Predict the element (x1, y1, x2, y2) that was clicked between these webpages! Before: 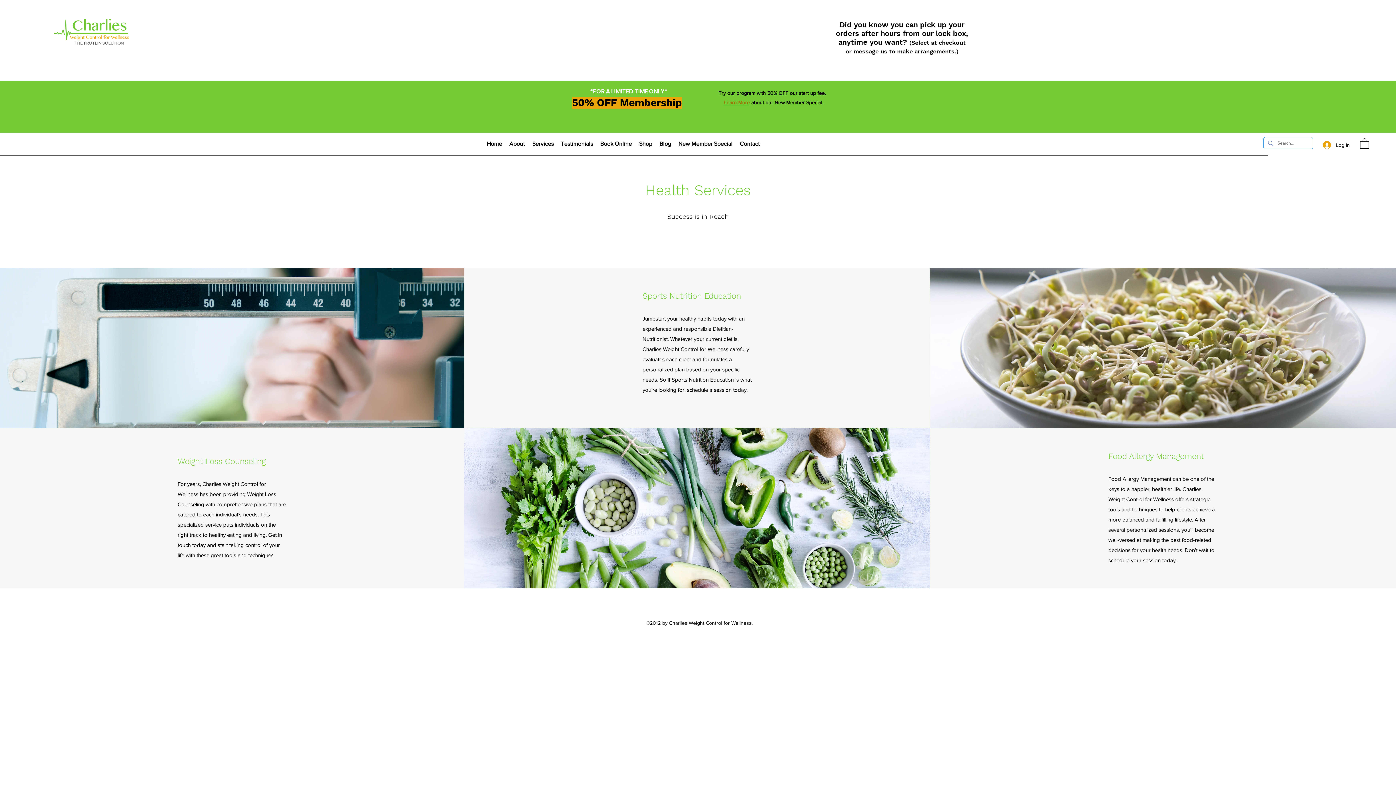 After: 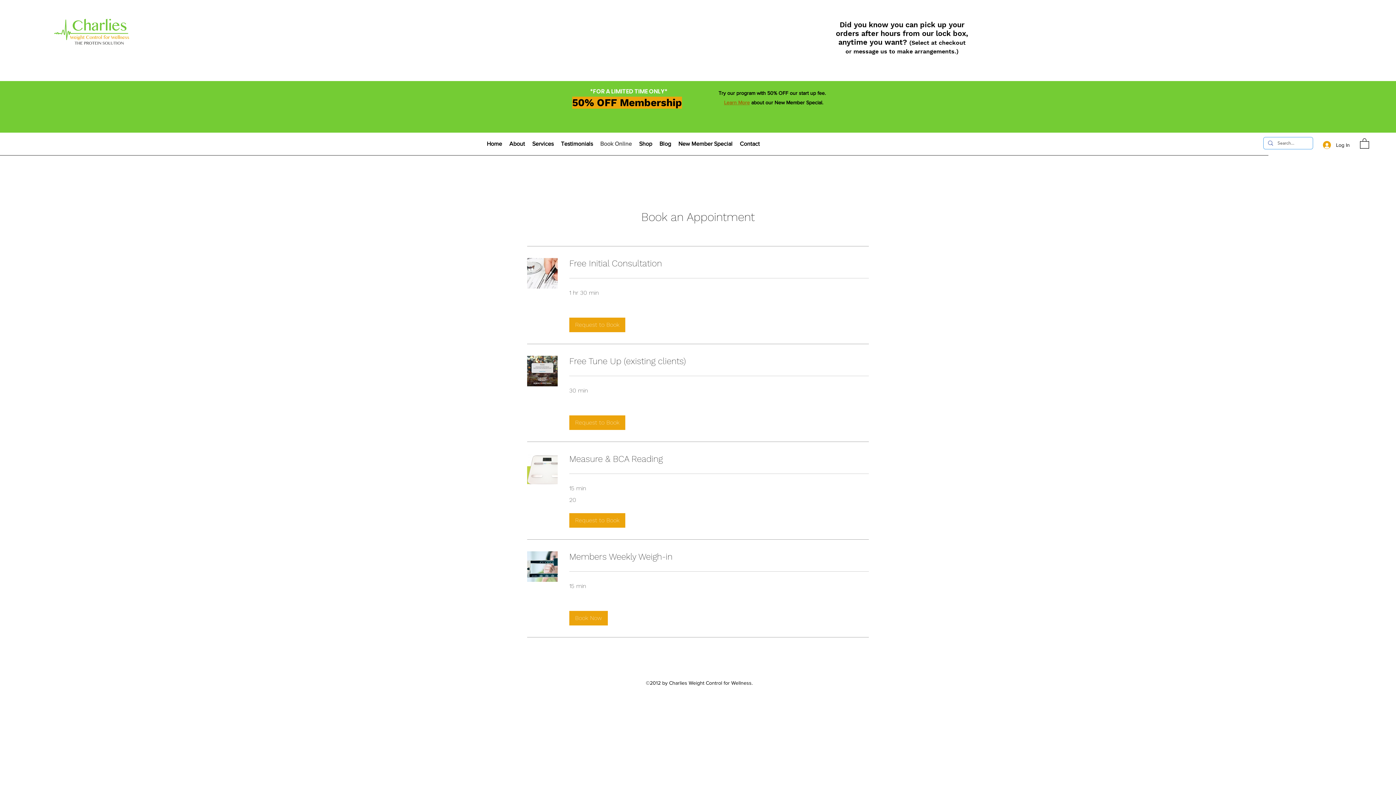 Action: label: Book Online bbox: (596, 138, 635, 149)